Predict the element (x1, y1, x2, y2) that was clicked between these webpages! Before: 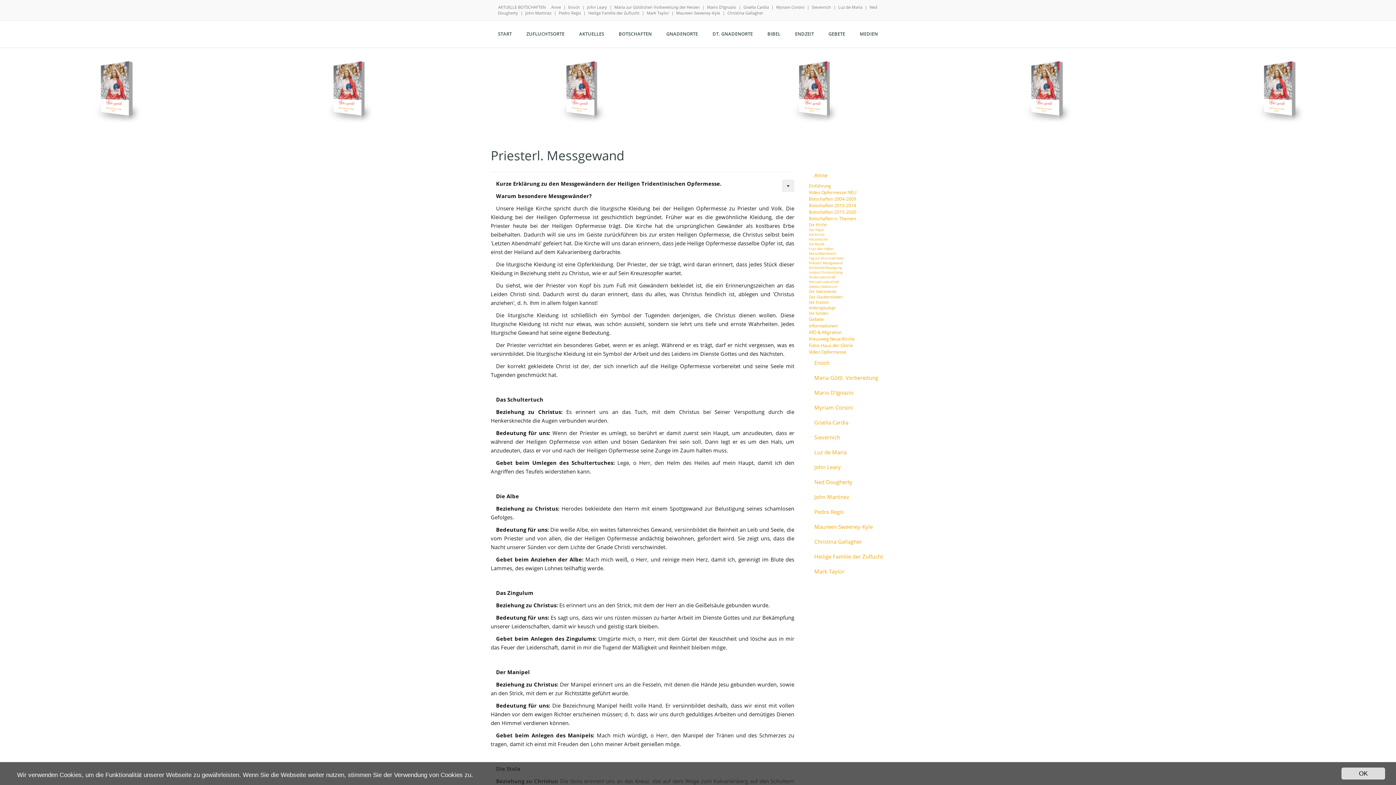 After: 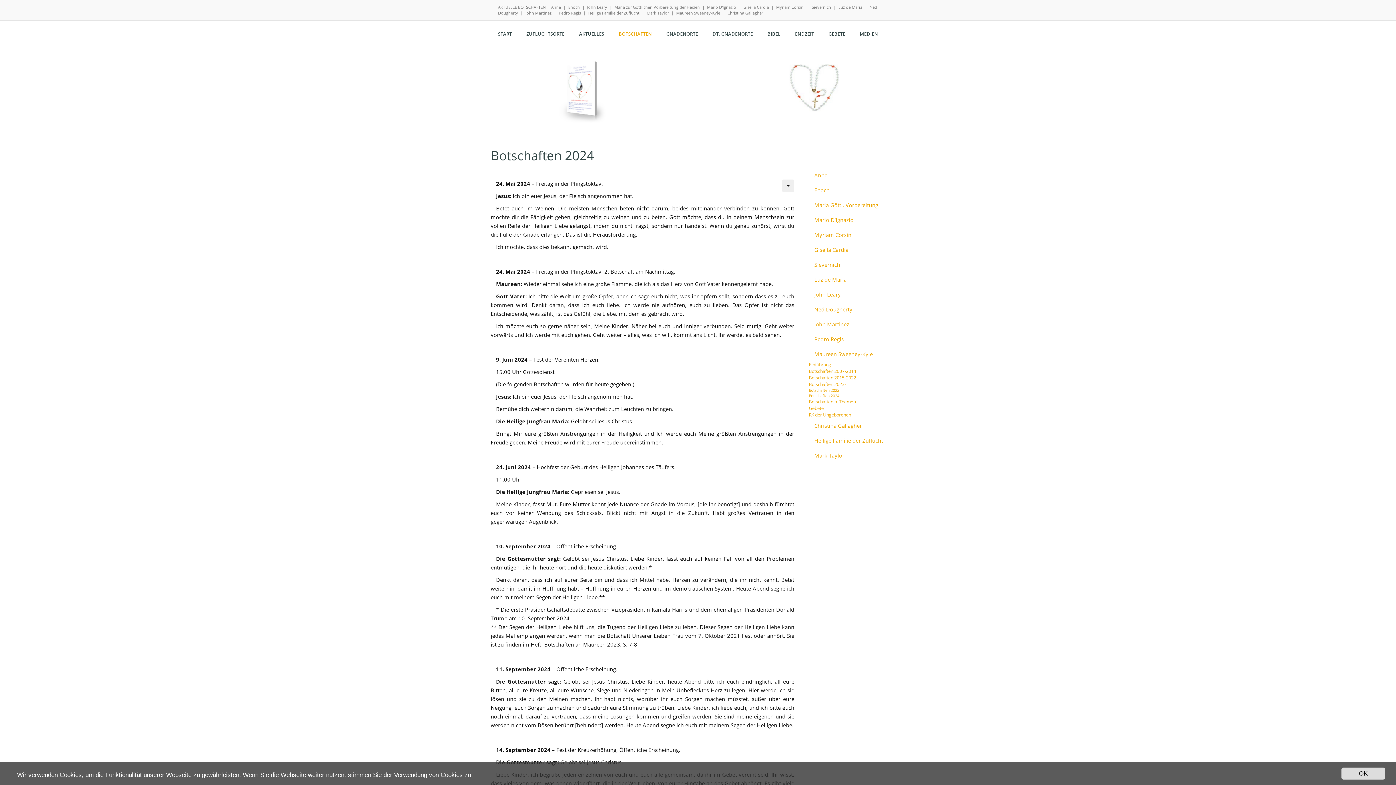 Action: label: Maureen Sweeney-Kyle bbox: (676, 10, 720, 15)